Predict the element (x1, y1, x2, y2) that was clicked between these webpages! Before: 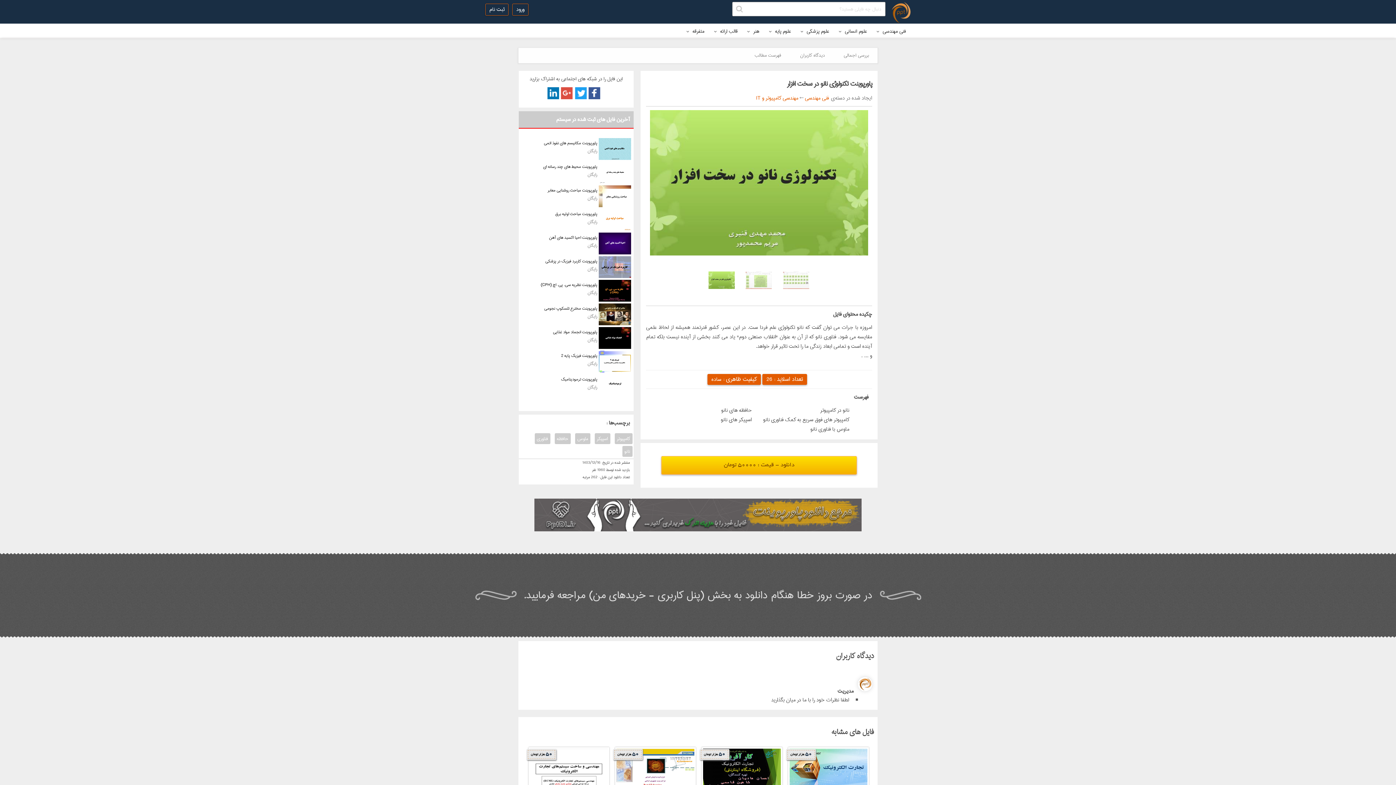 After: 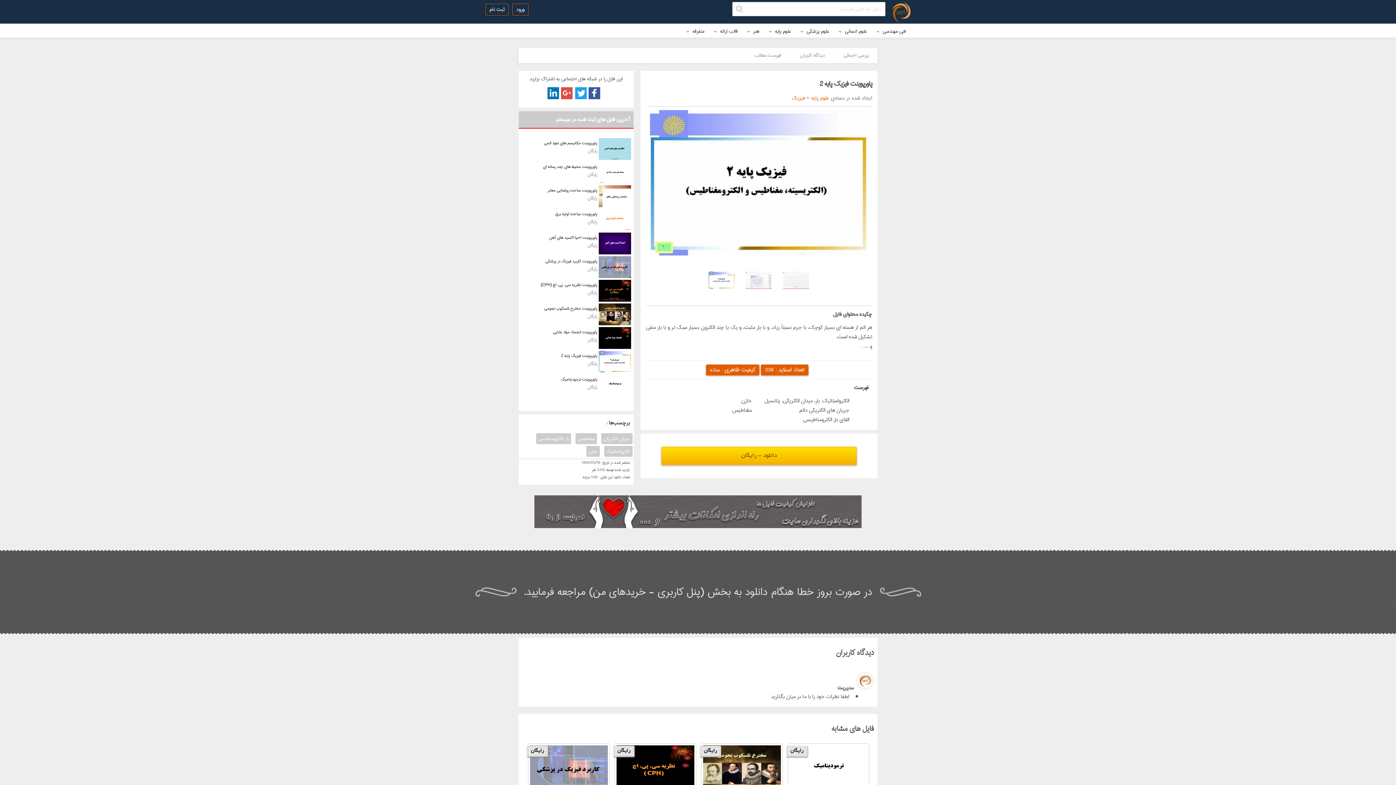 Action: label: پاورپوینت فیزیک پایه 2 bbox: (561, 352, 597, 359)